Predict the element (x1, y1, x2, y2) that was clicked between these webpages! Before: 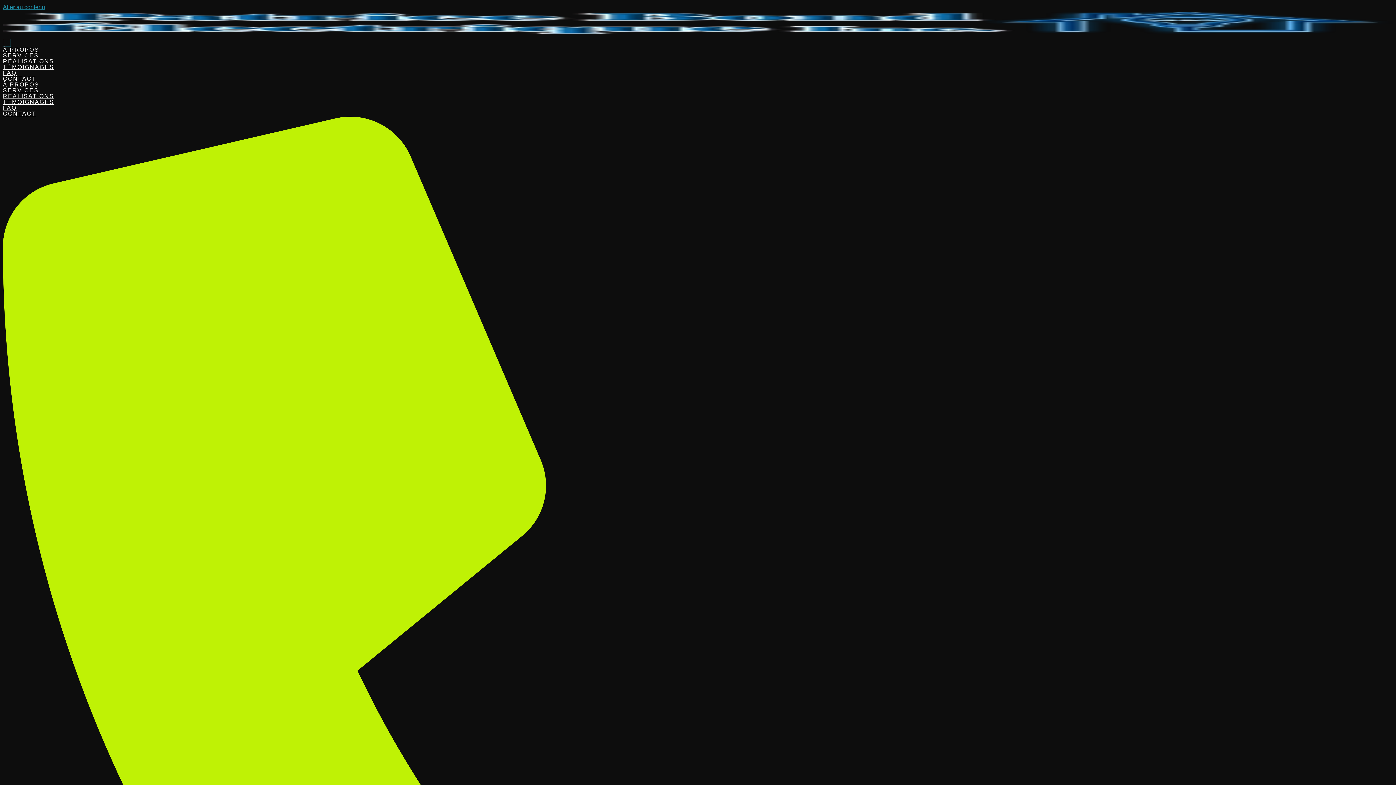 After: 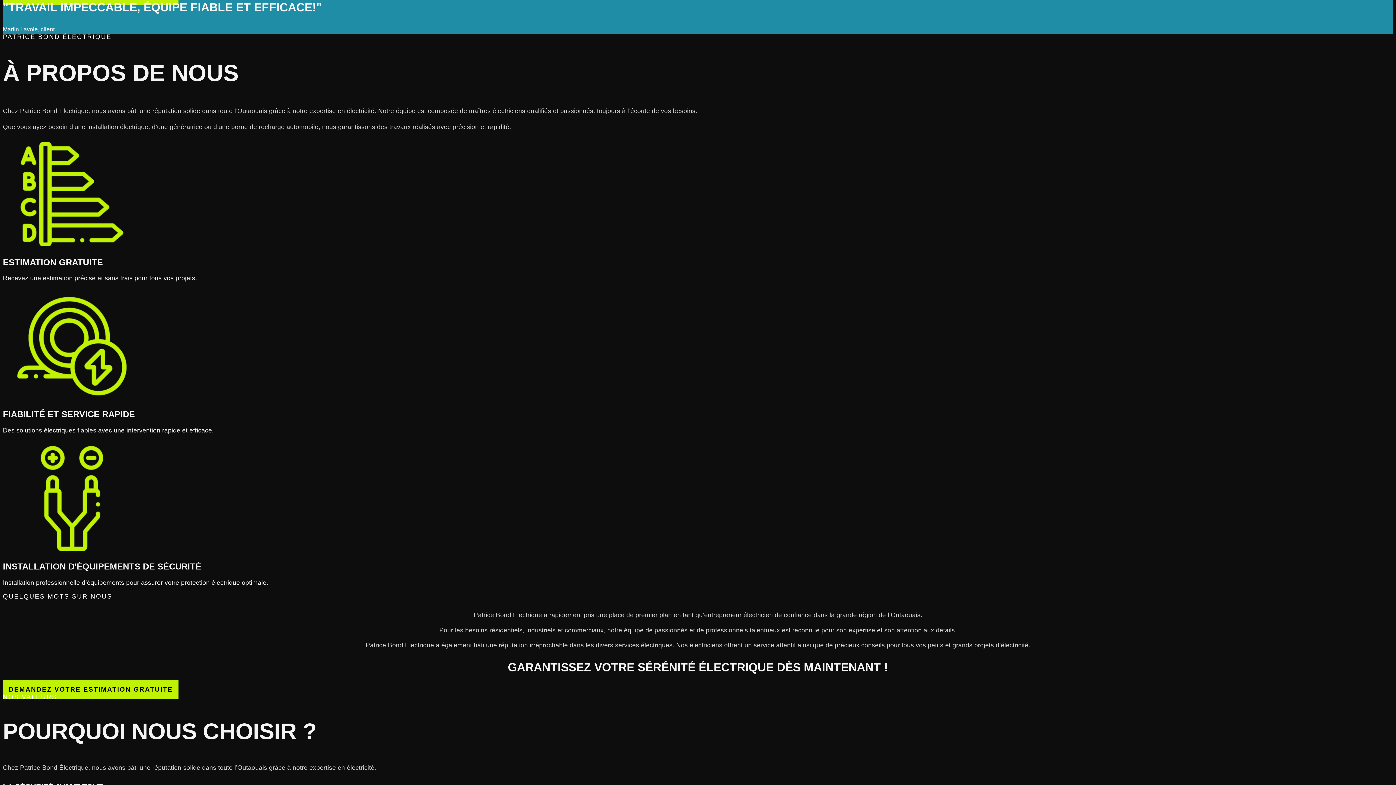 Action: bbox: (2, 81, 39, 87) label: À PROPOS